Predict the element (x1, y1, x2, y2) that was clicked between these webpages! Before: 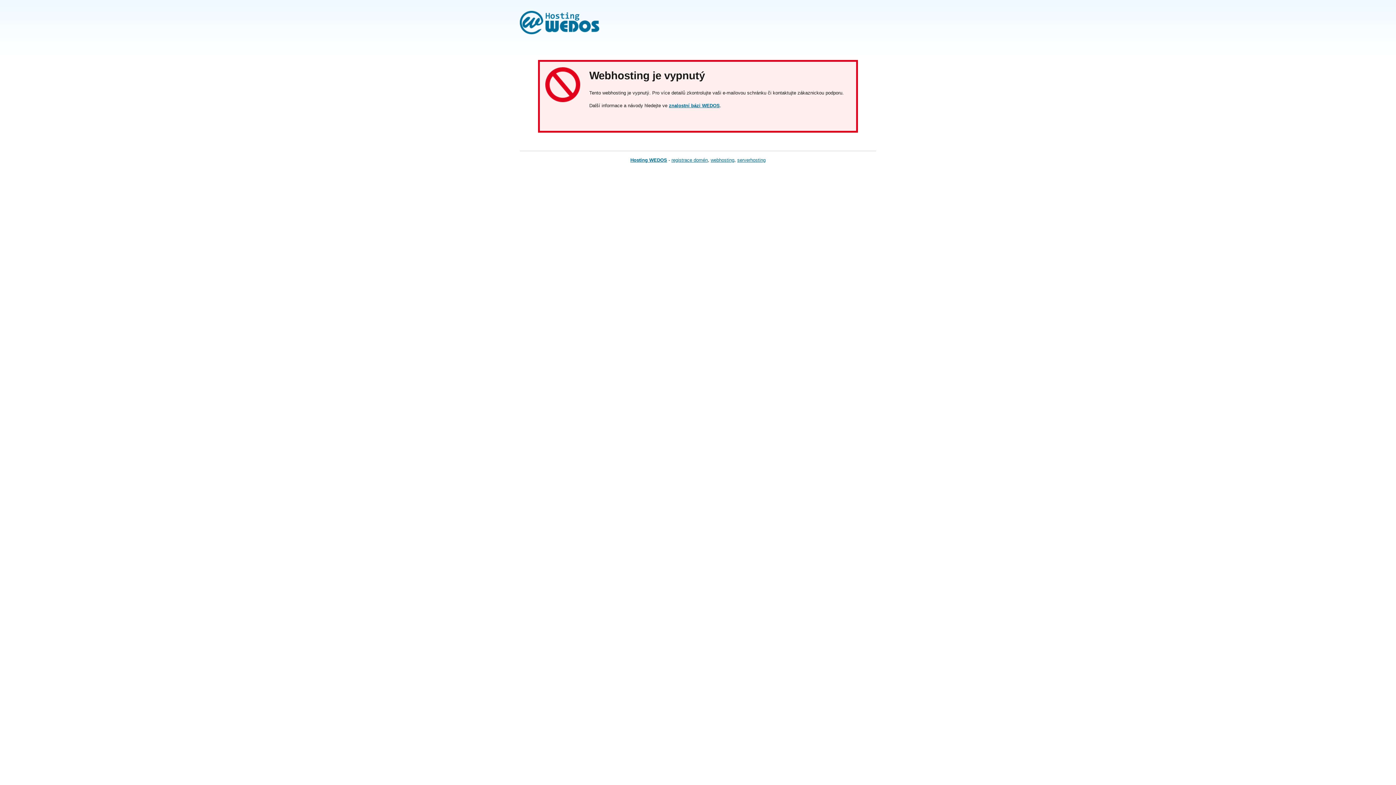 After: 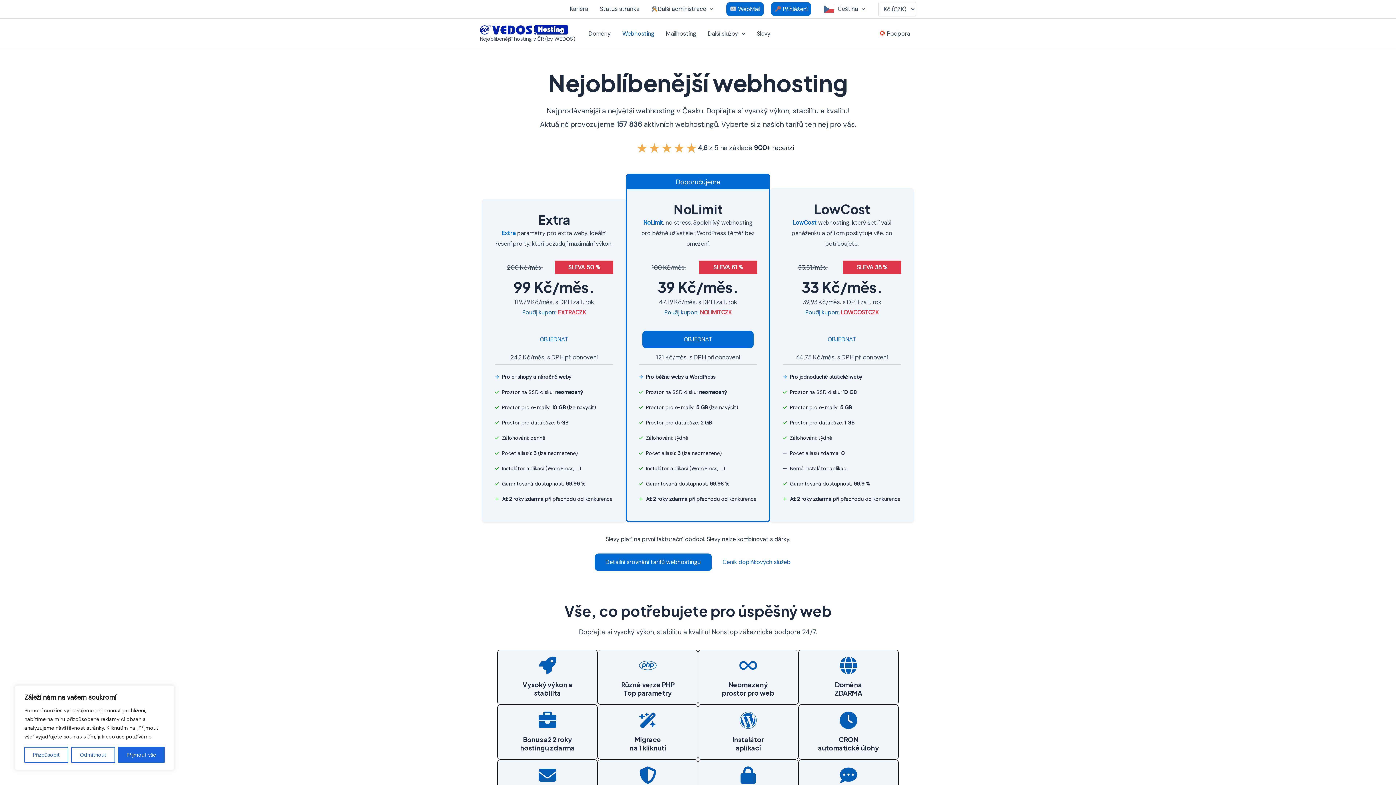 Action: bbox: (710, 157, 734, 162) label: webhosting